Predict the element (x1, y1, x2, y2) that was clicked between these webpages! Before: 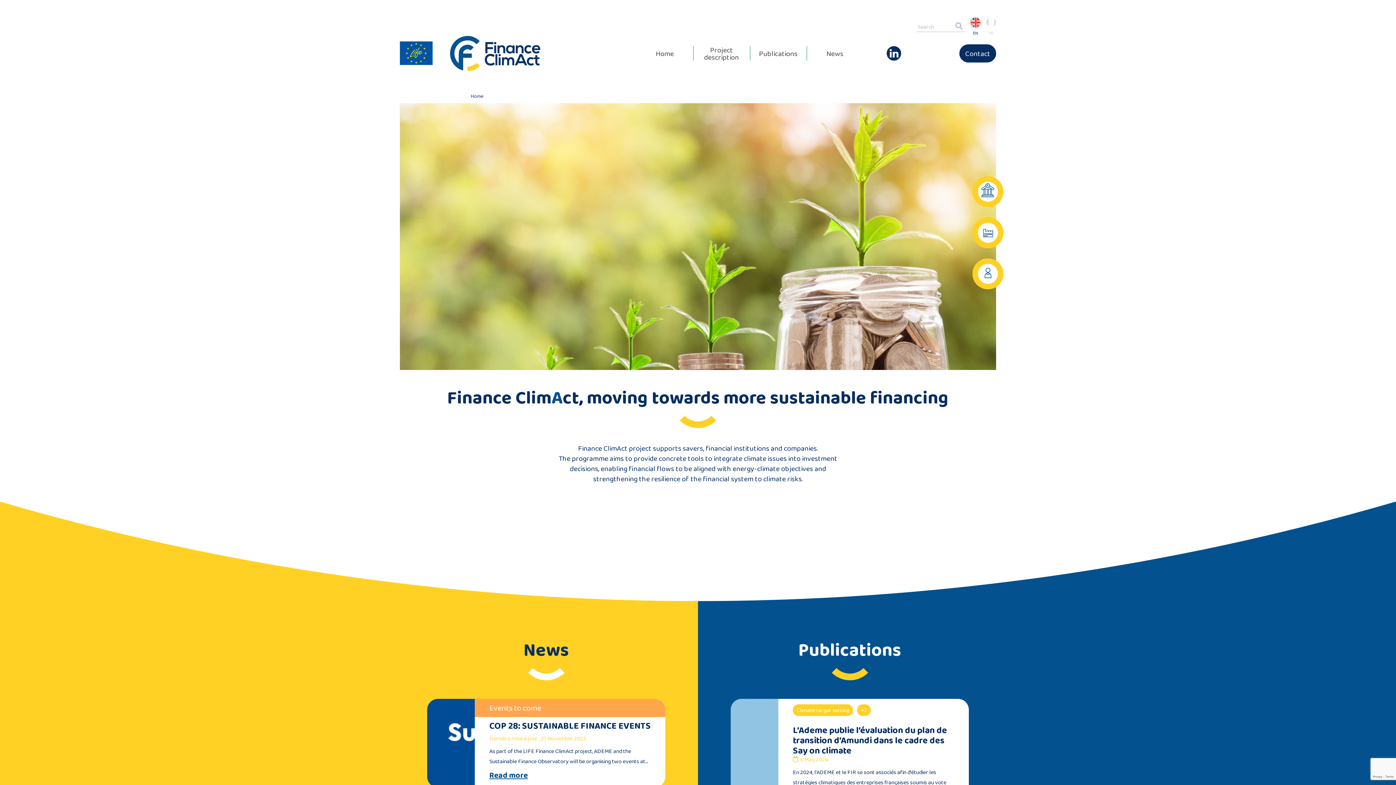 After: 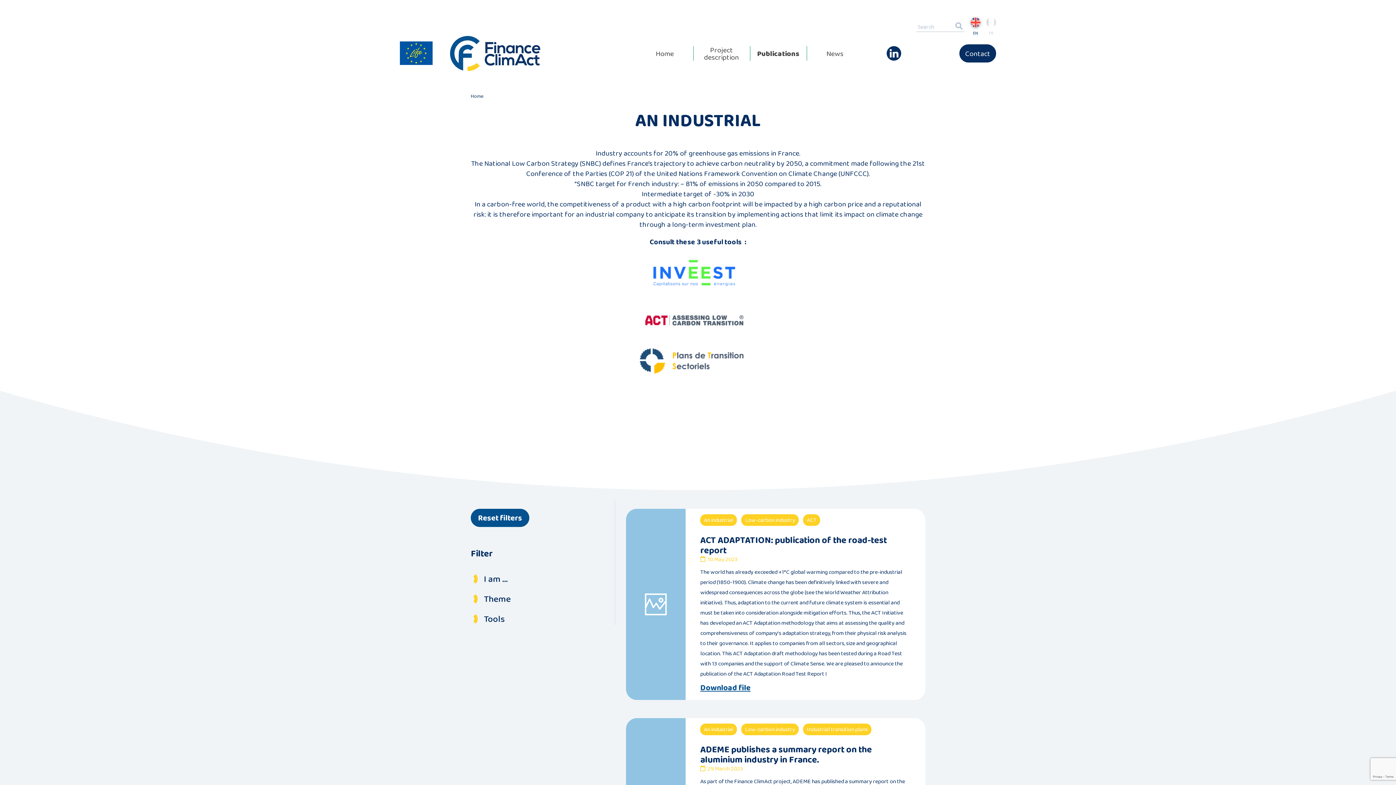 Action: bbox: (972, 217, 1003, 248) label: Industry